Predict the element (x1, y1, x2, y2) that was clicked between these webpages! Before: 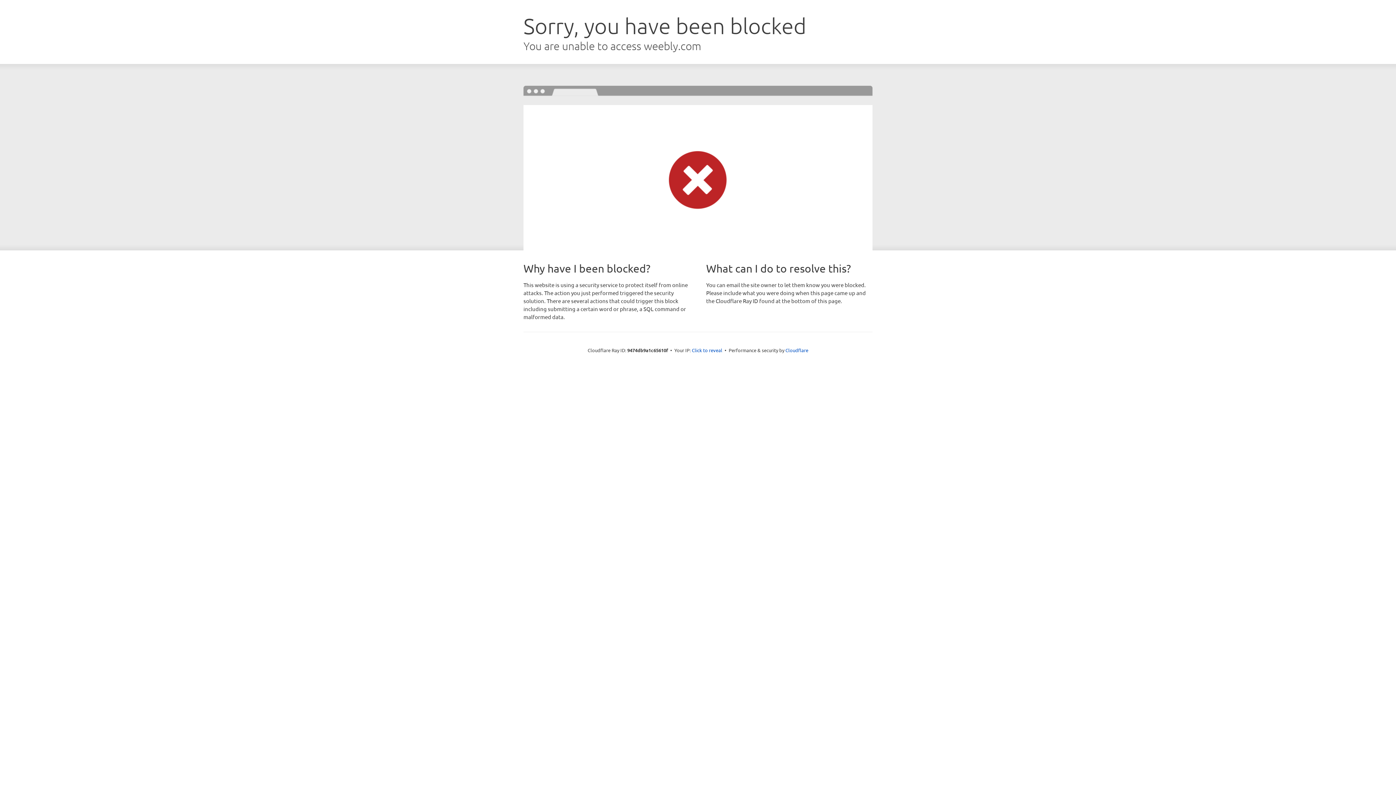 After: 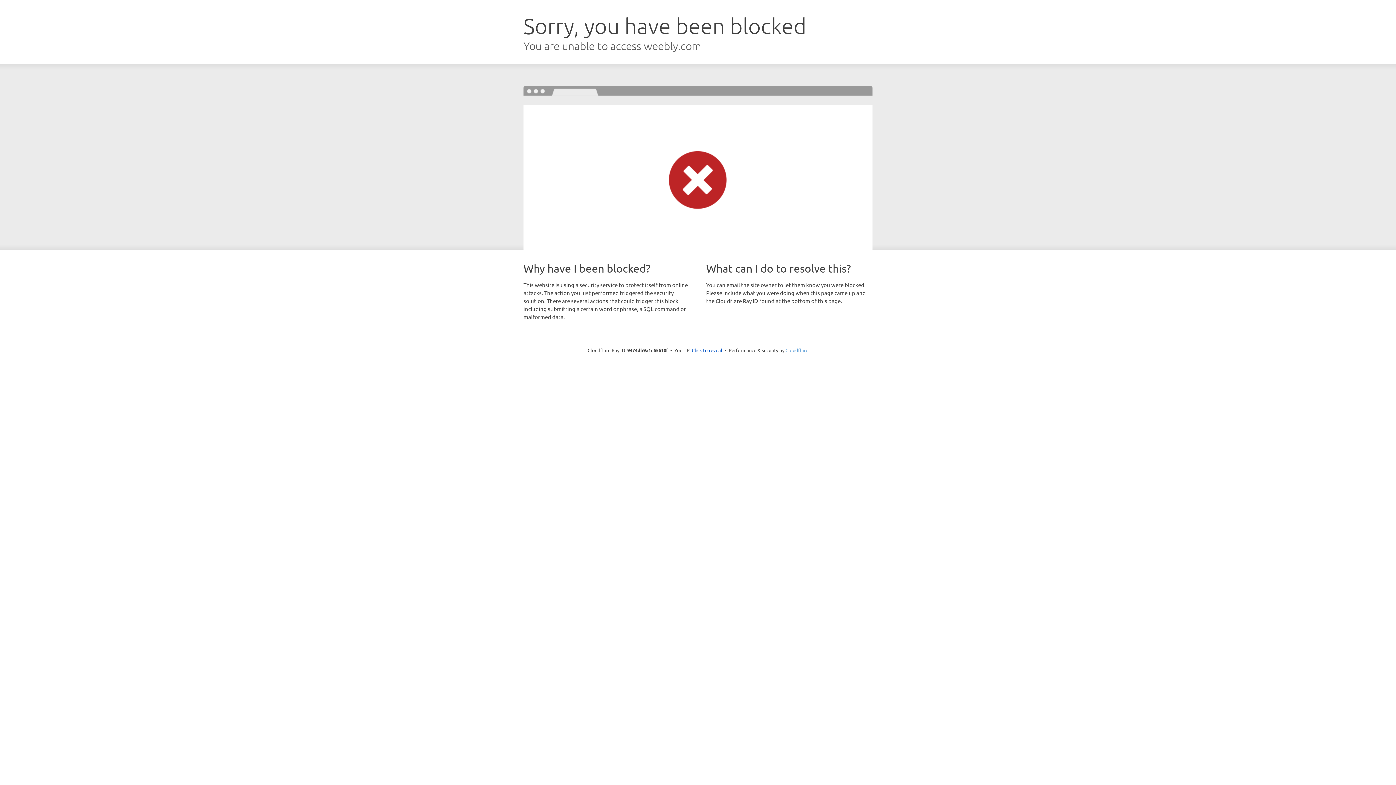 Action: bbox: (785, 347, 808, 353) label: Cloudflare